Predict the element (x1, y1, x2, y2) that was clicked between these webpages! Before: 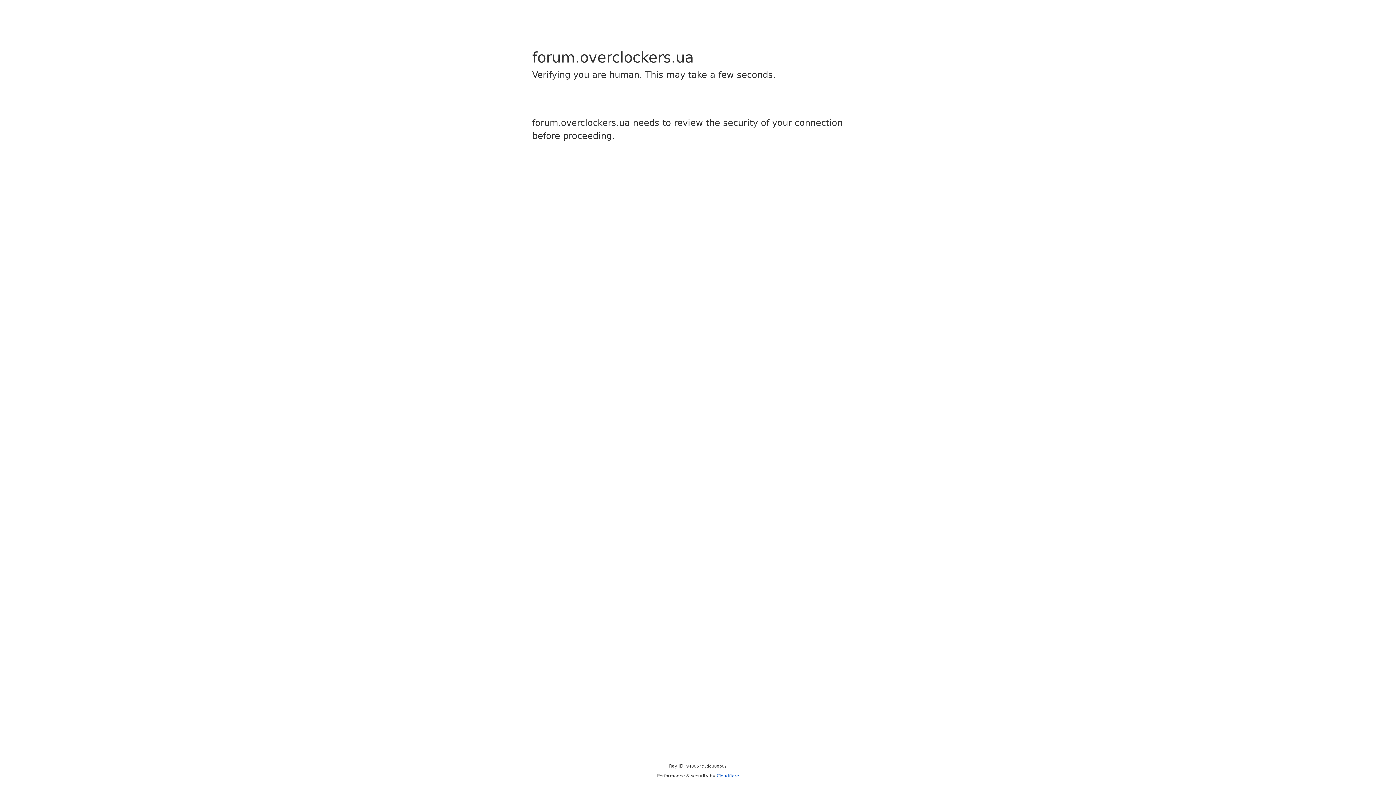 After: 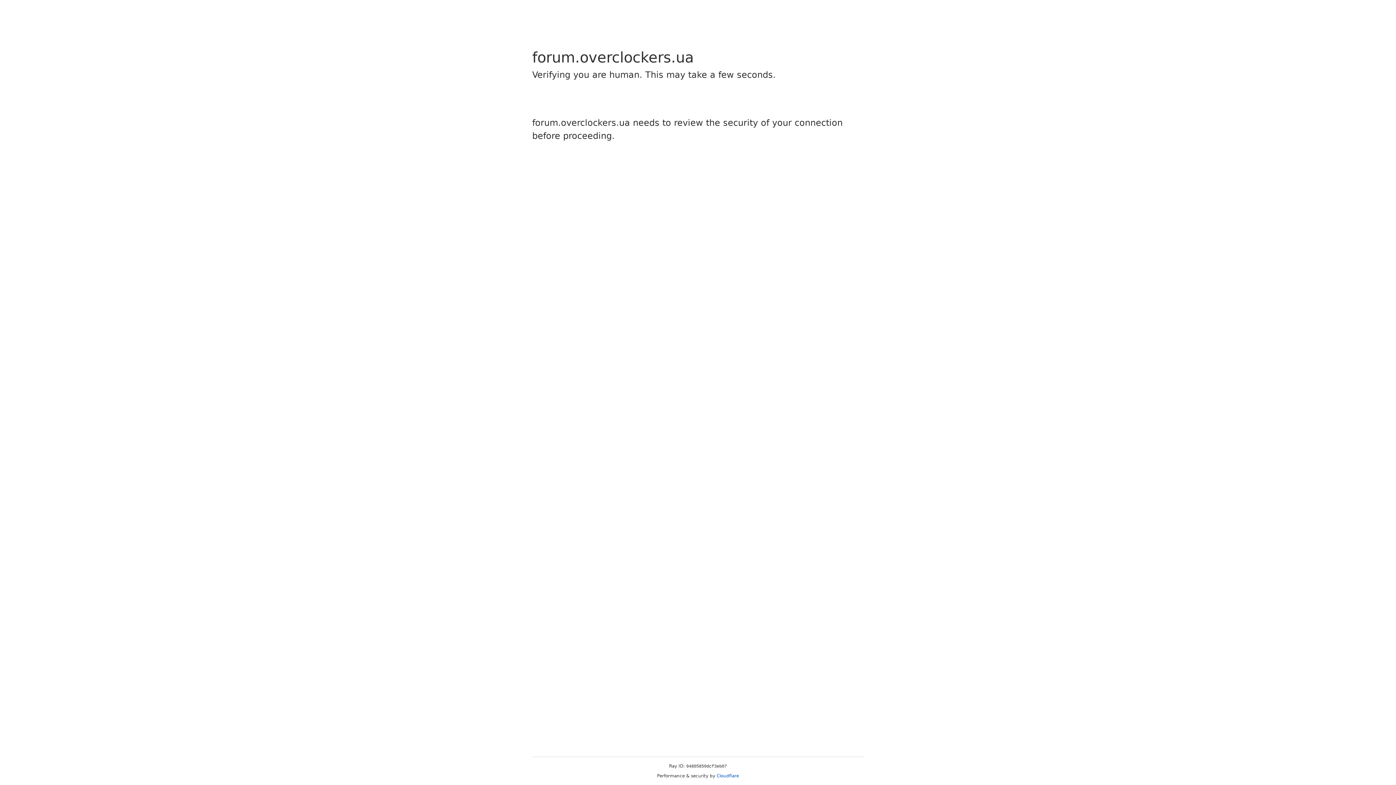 Action: label: Cloudflare bbox: (716, 773, 739, 778)